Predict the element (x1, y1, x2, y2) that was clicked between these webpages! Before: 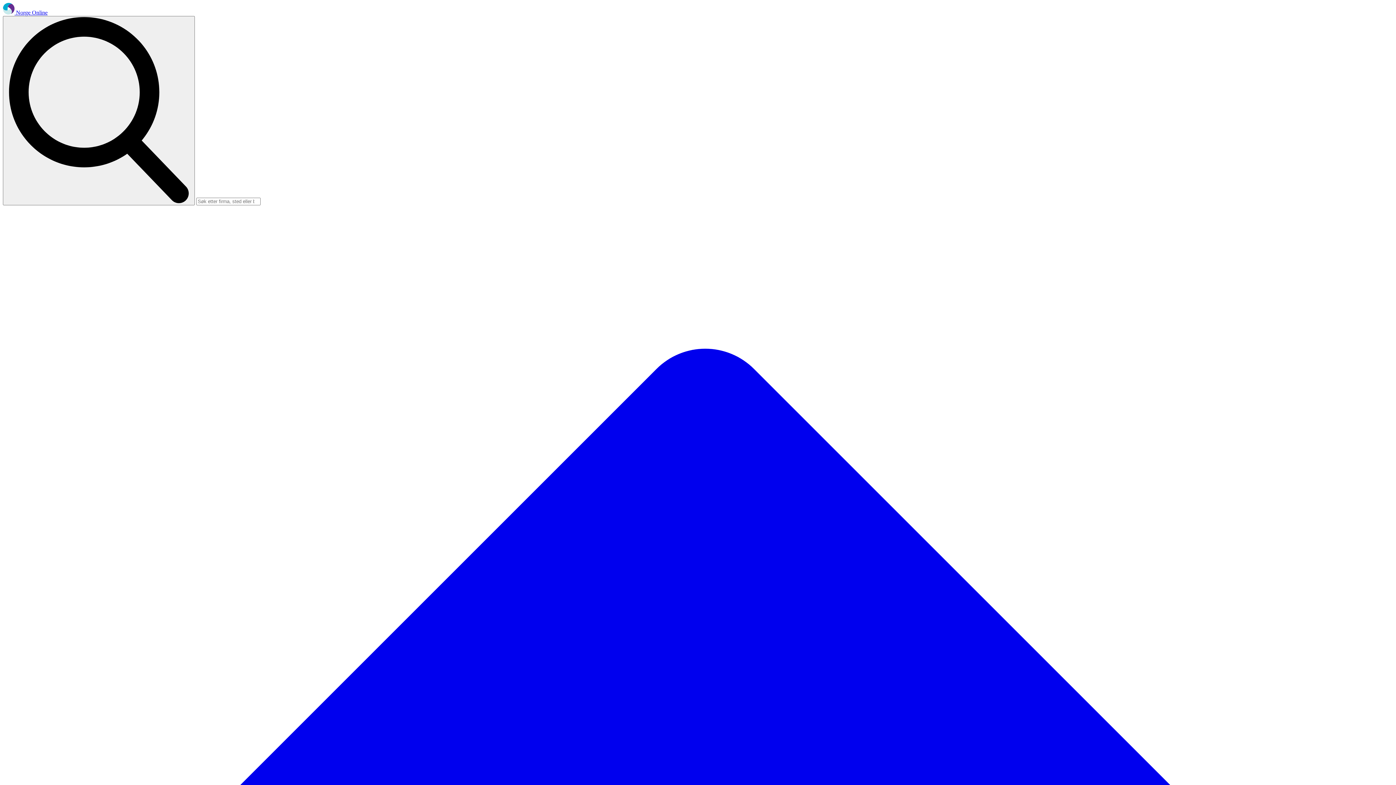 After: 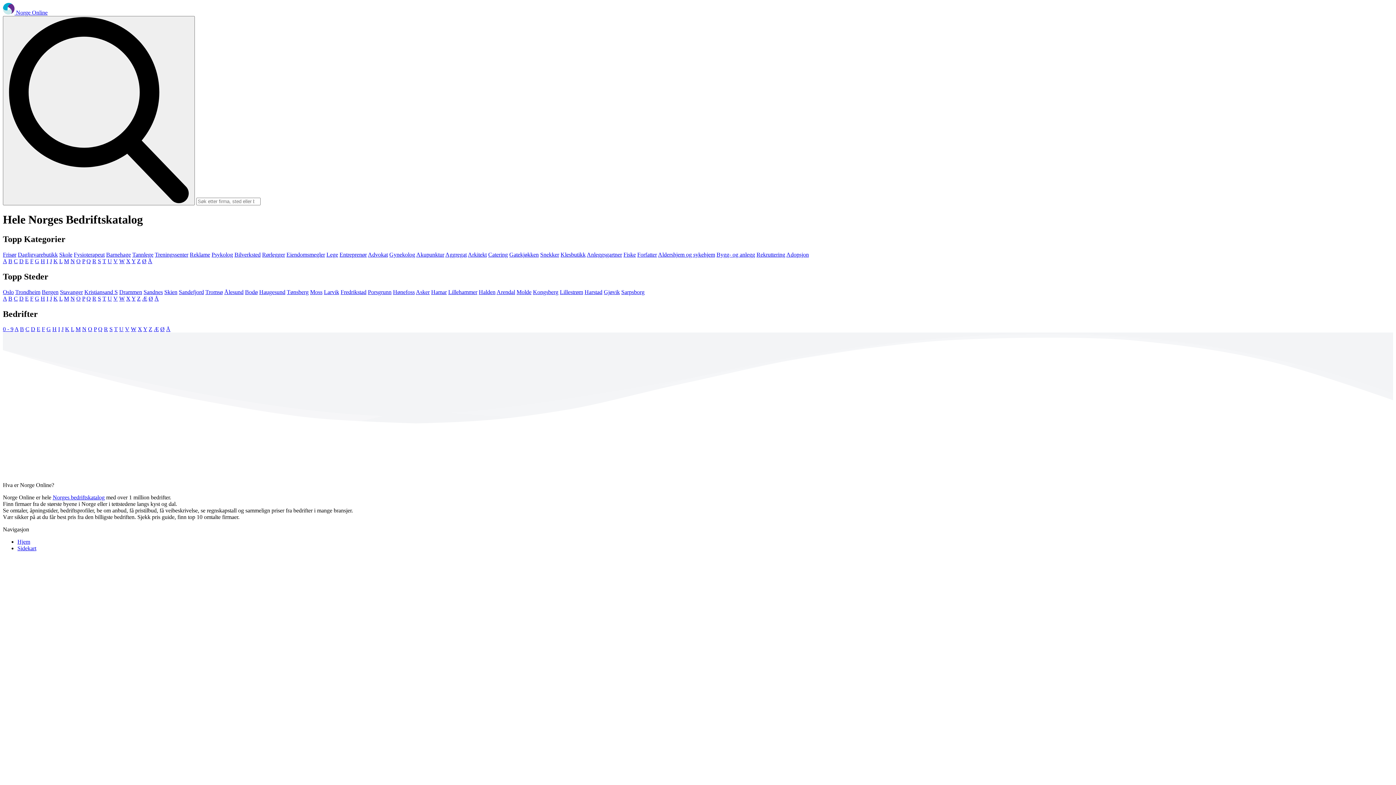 Action: bbox: (2, 16, 194, 205) label: Search